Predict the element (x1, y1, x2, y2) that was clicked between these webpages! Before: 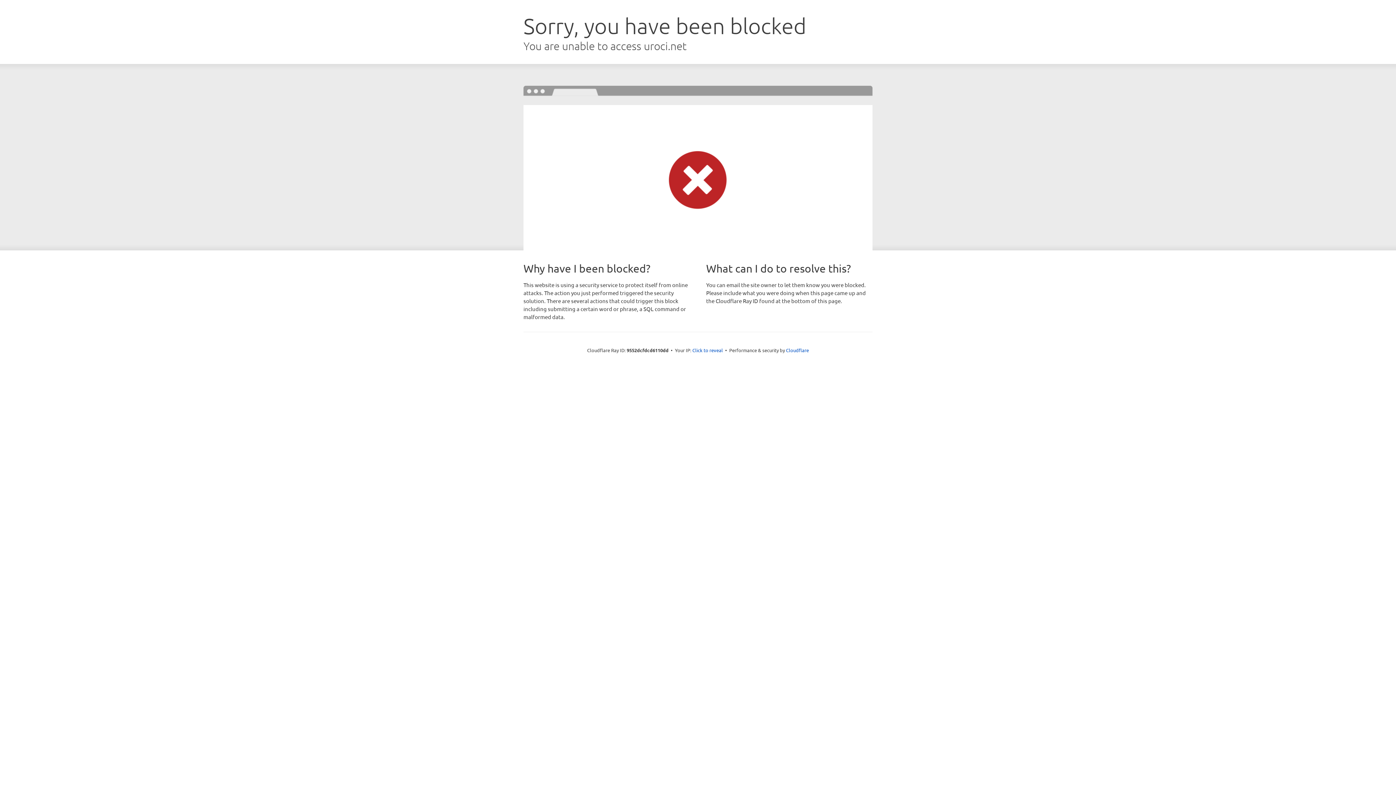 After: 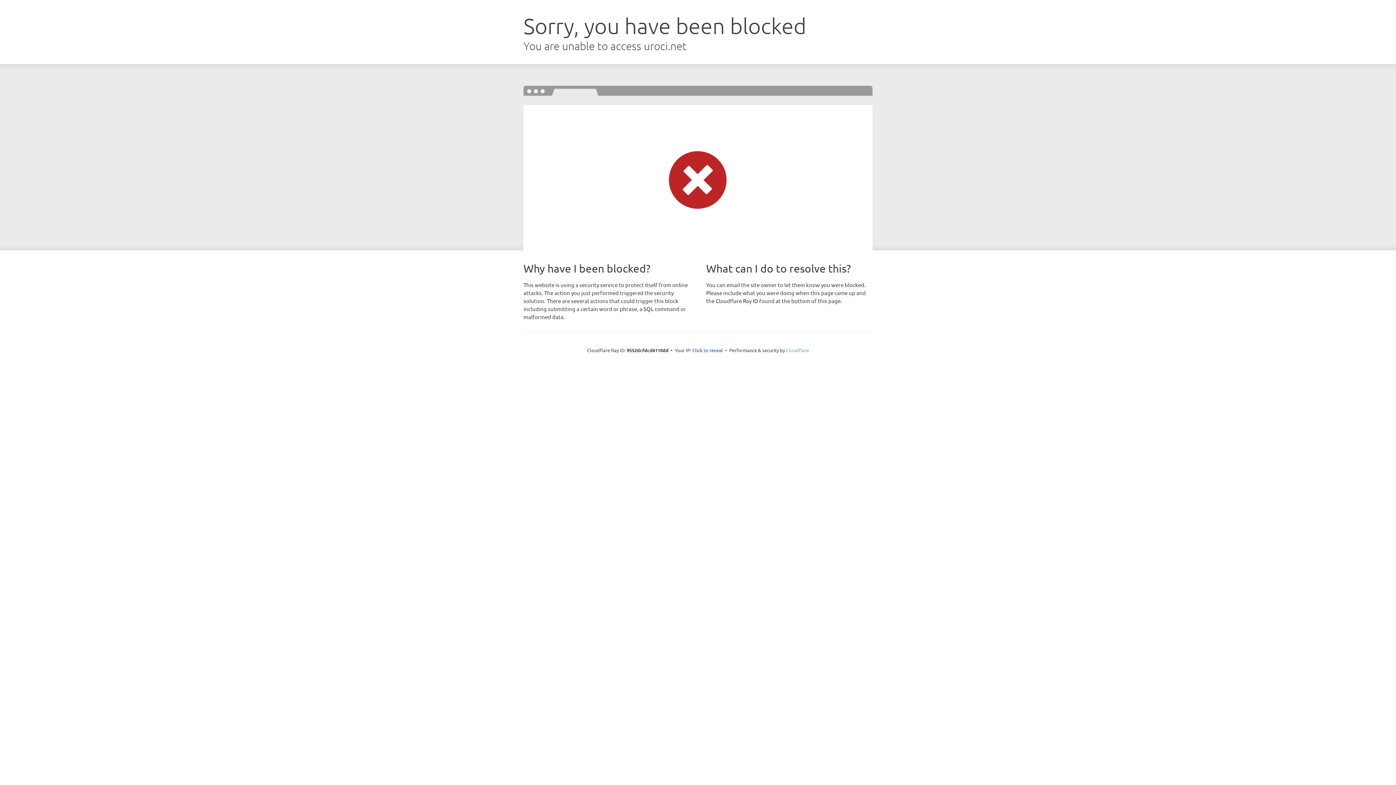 Action: bbox: (786, 347, 809, 353) label: Cloudflare